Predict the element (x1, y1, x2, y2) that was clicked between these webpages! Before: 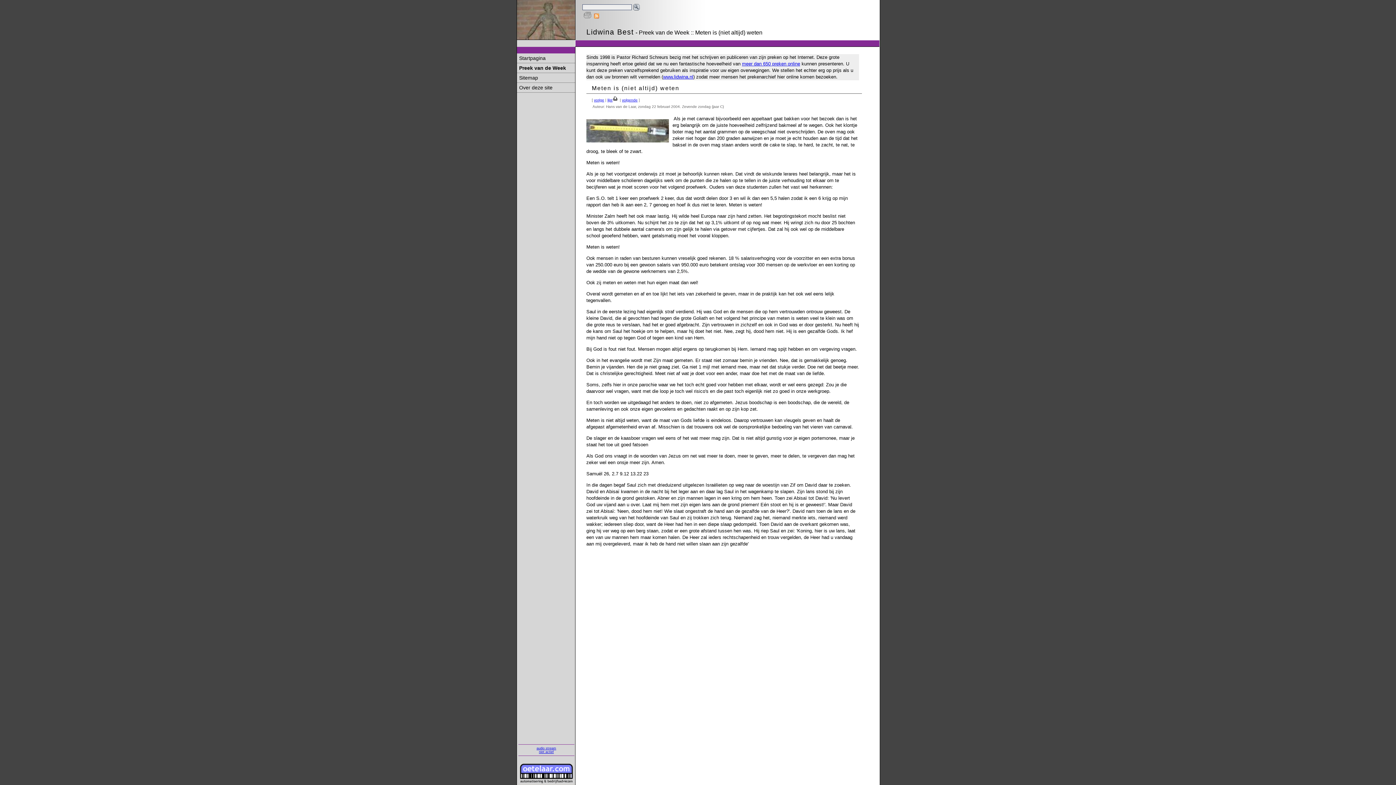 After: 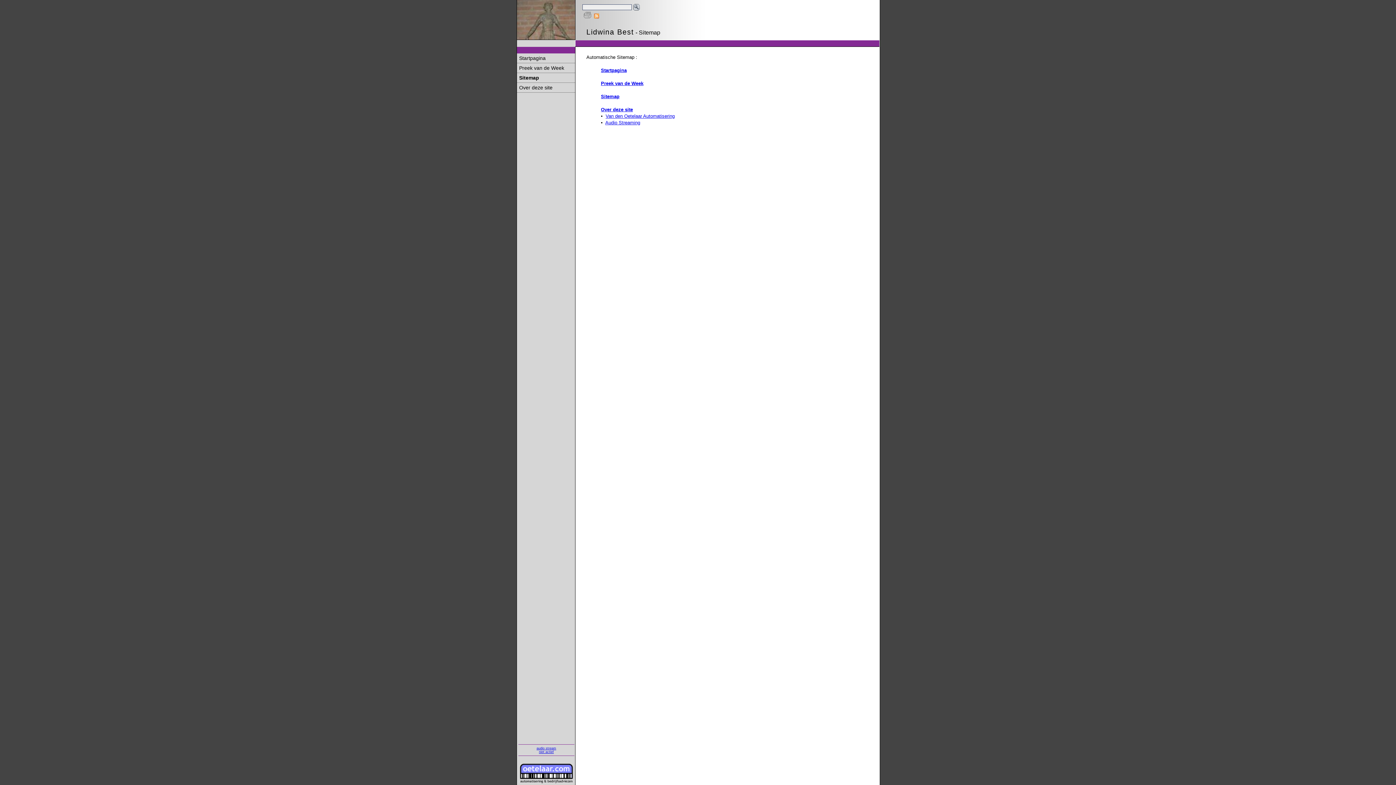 Action: label: Sitemap bbox: (517, 73, 575, 82)